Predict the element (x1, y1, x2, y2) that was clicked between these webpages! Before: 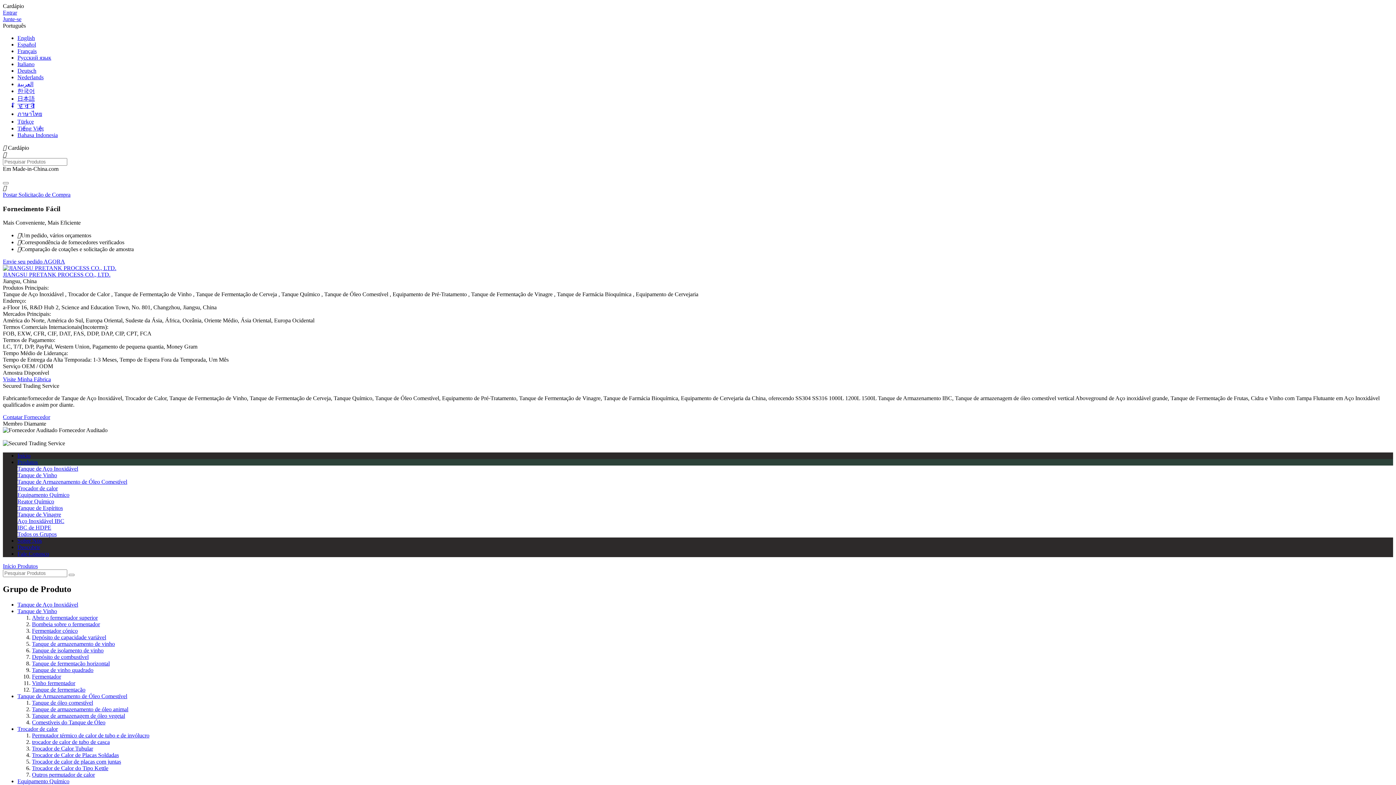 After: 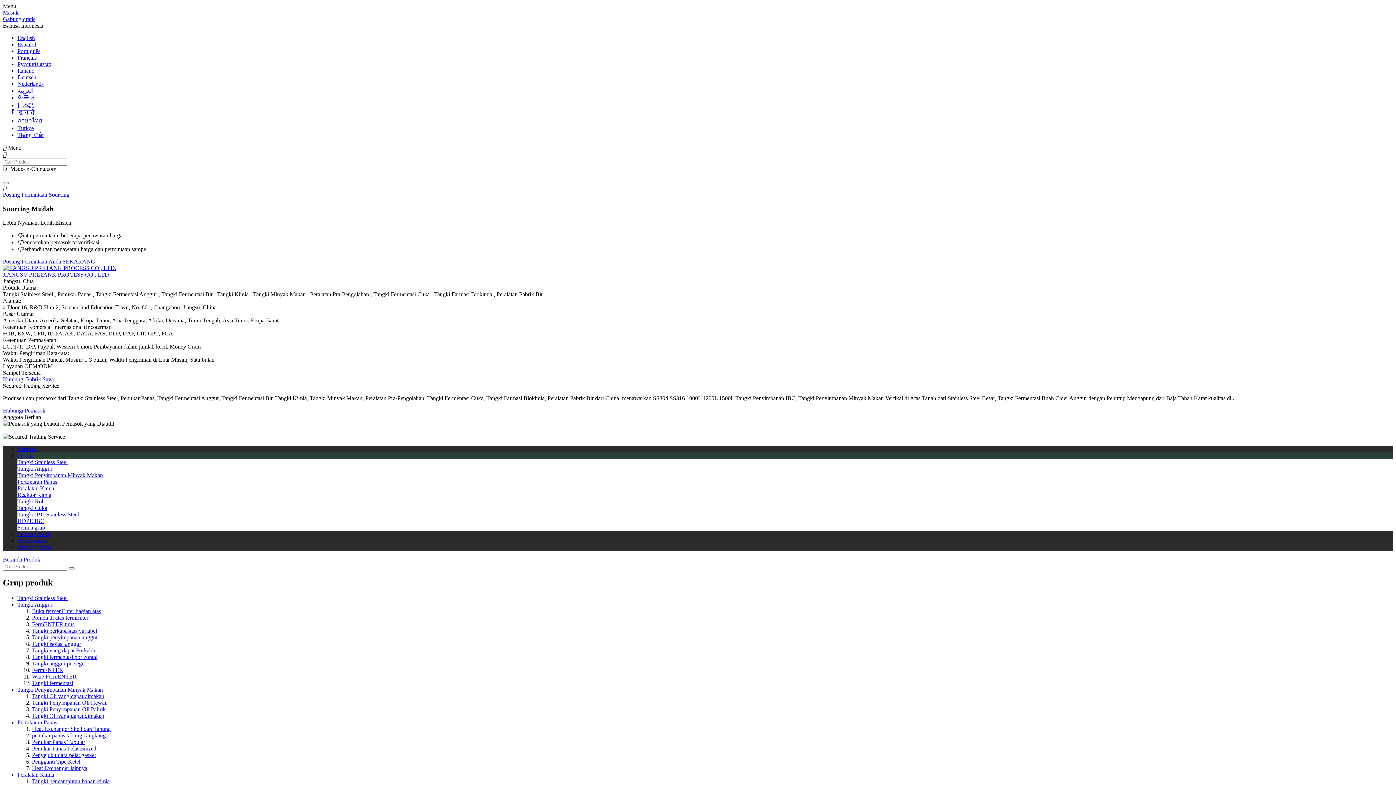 Action: bbox: (17, 132, 57, 138) label: Bahasa Indonesia